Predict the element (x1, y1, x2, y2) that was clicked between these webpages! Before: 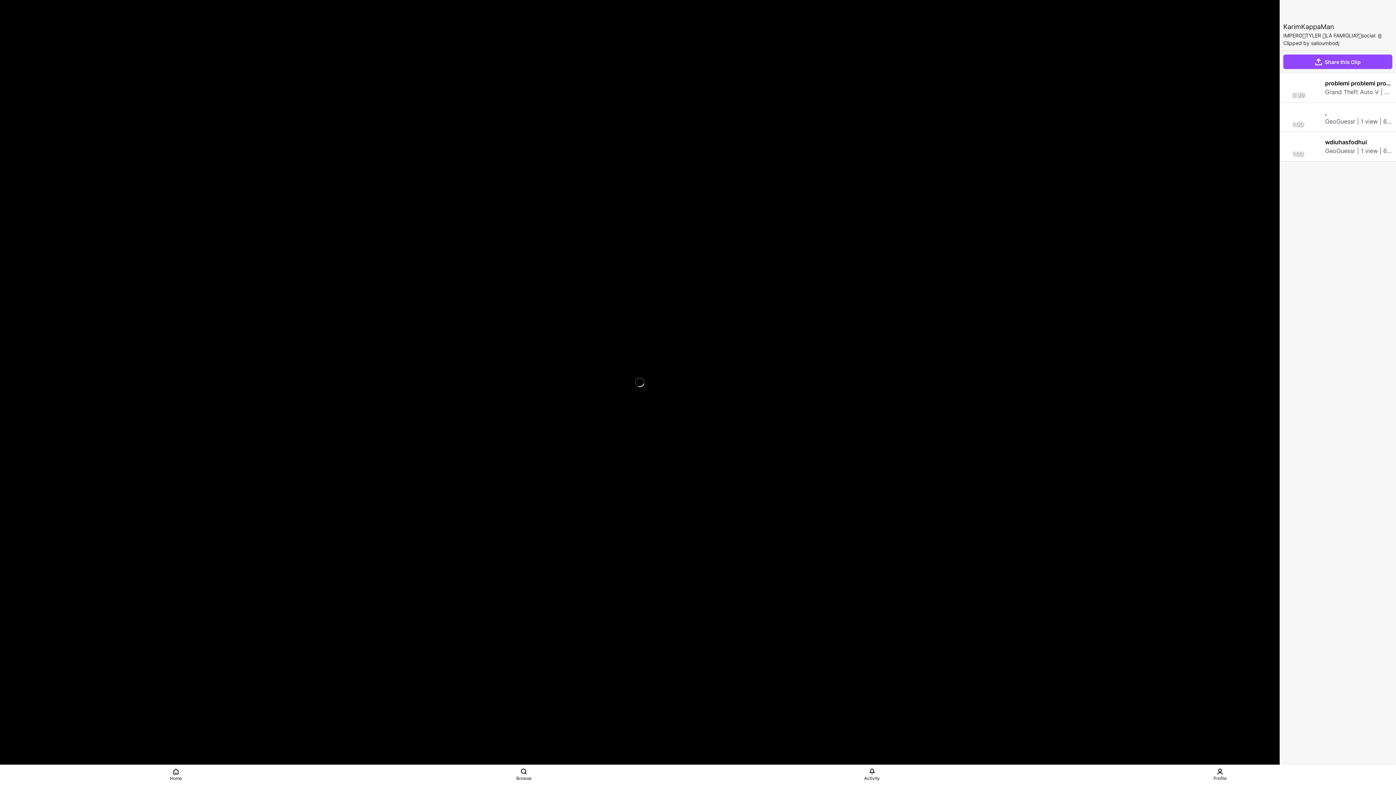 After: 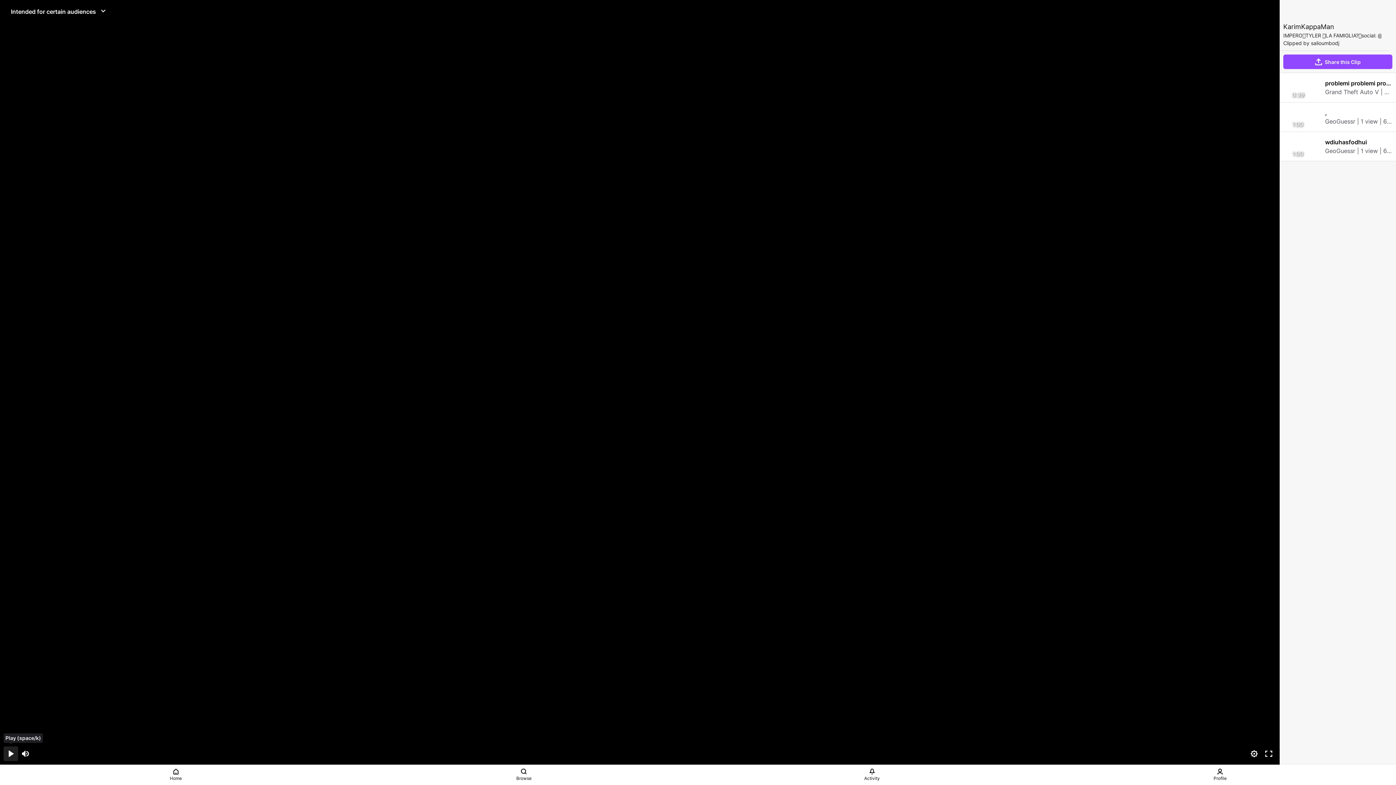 Action: label: Pause (space/k) bbox: (3, 746, 18, 761)